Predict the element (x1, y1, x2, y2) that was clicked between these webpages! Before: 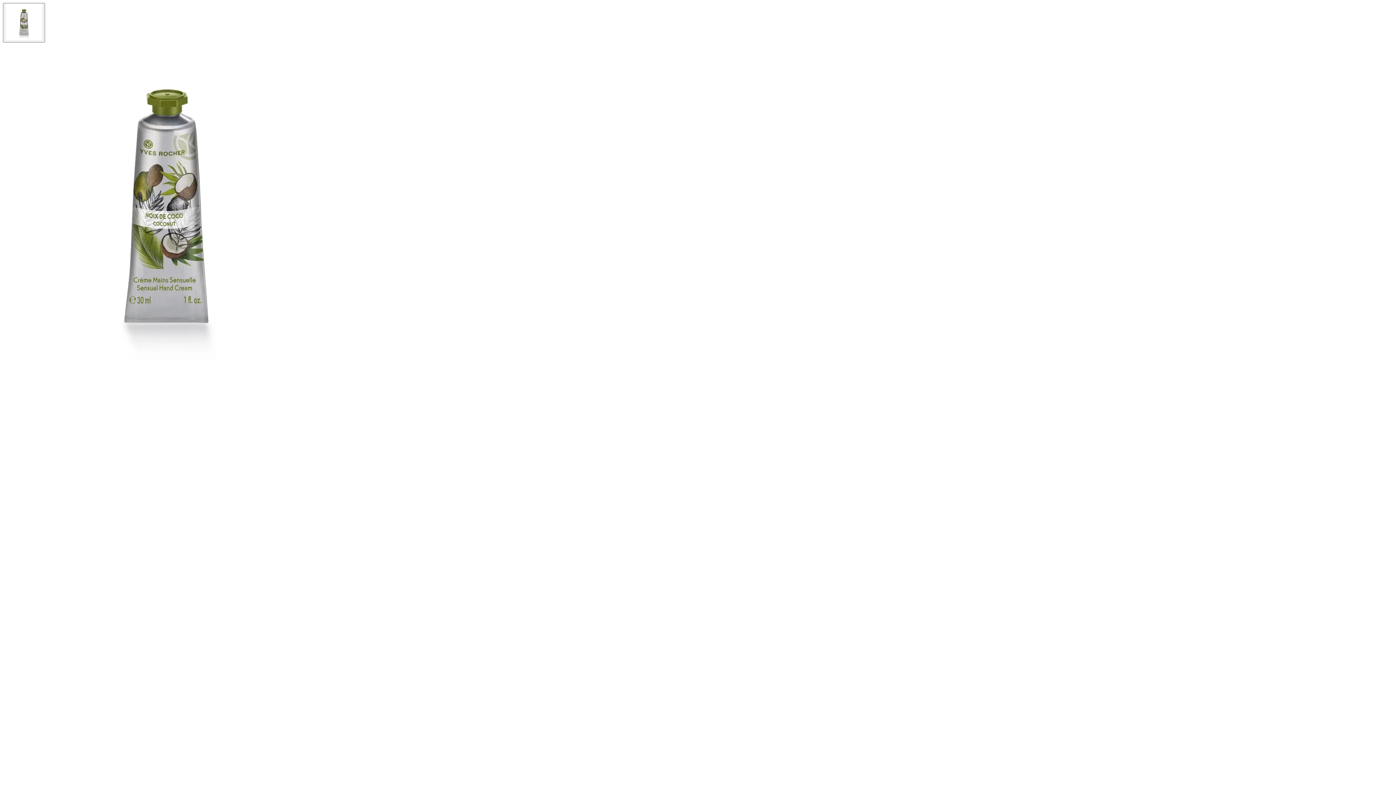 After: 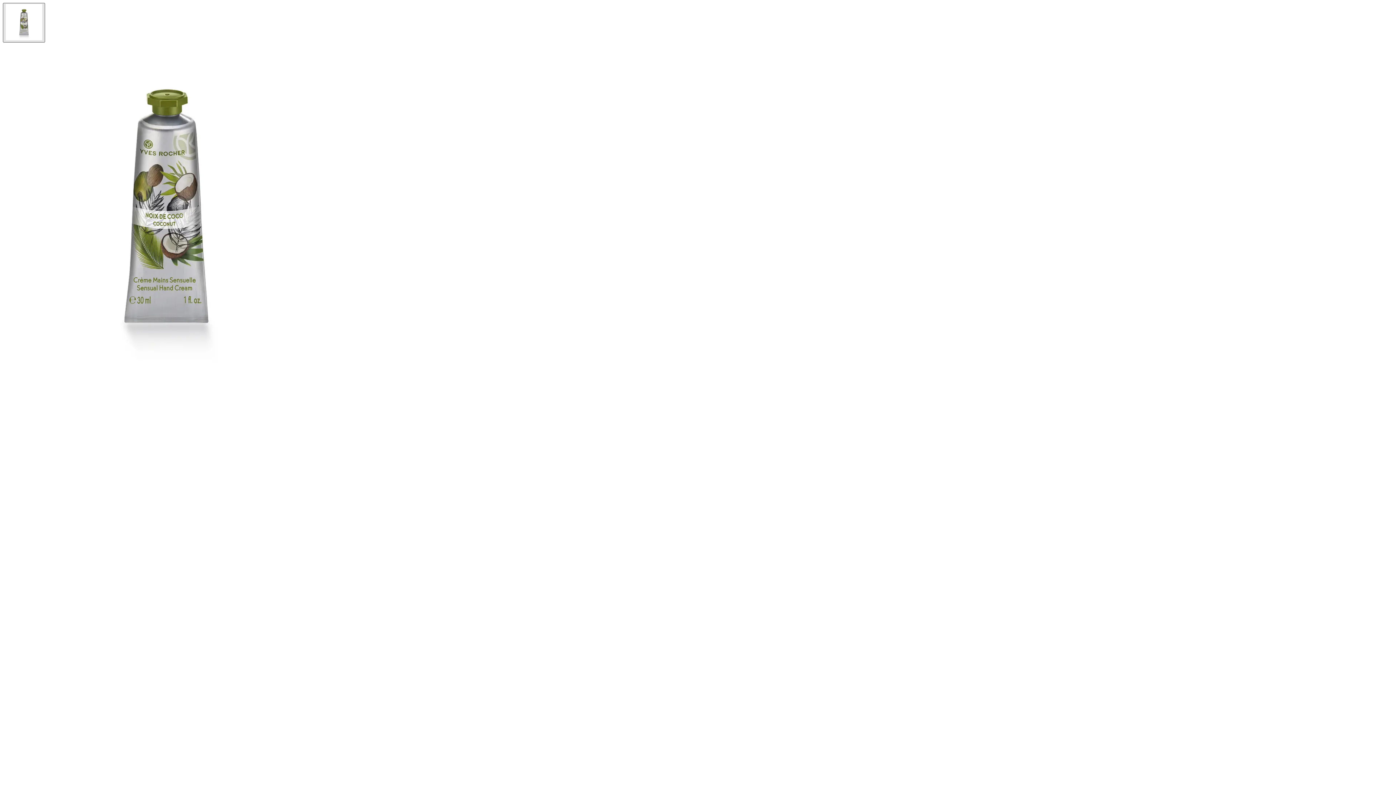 Action: bbox: (2, 2, 45, 42) label: thumbnail